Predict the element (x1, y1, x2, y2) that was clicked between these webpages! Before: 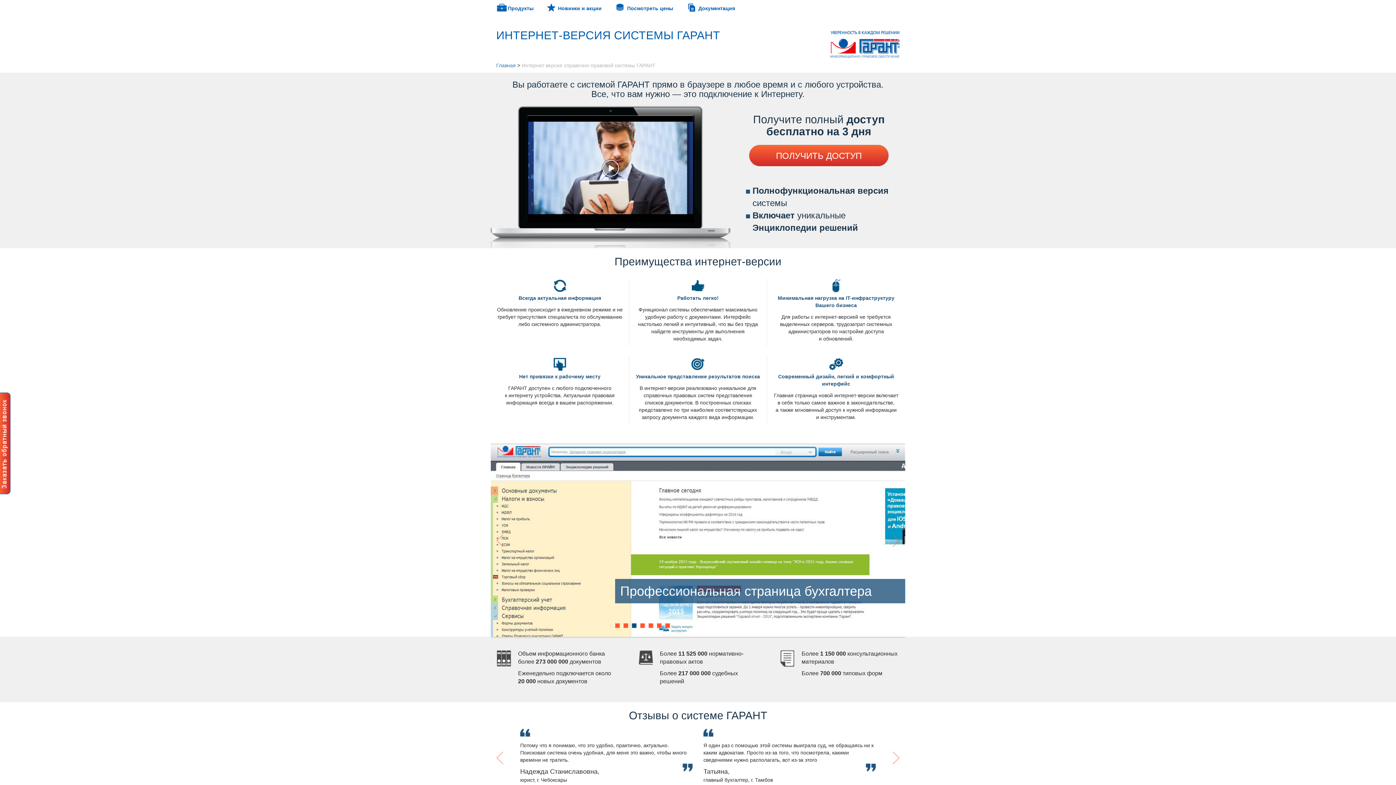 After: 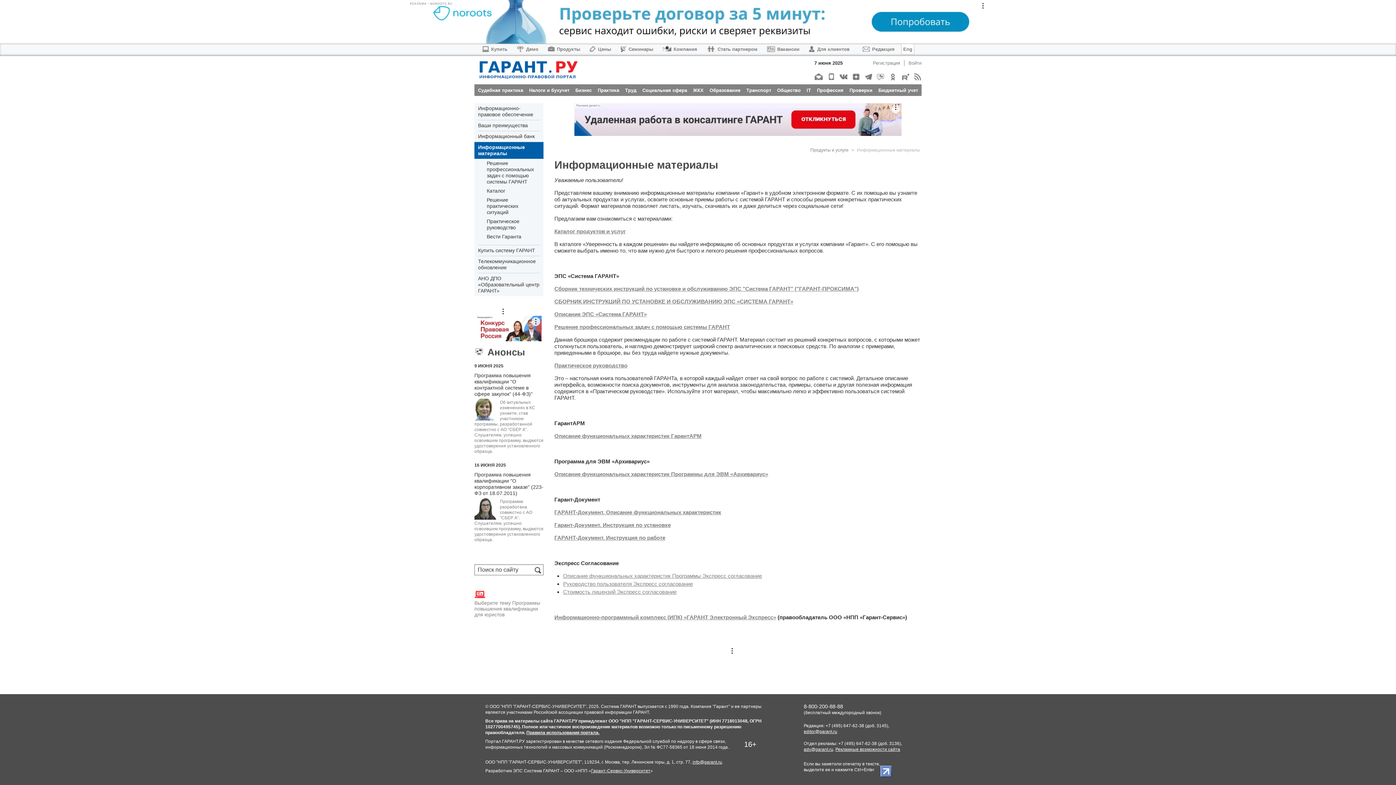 Action: label: Документация bbox: (687, 3, 735, 11)